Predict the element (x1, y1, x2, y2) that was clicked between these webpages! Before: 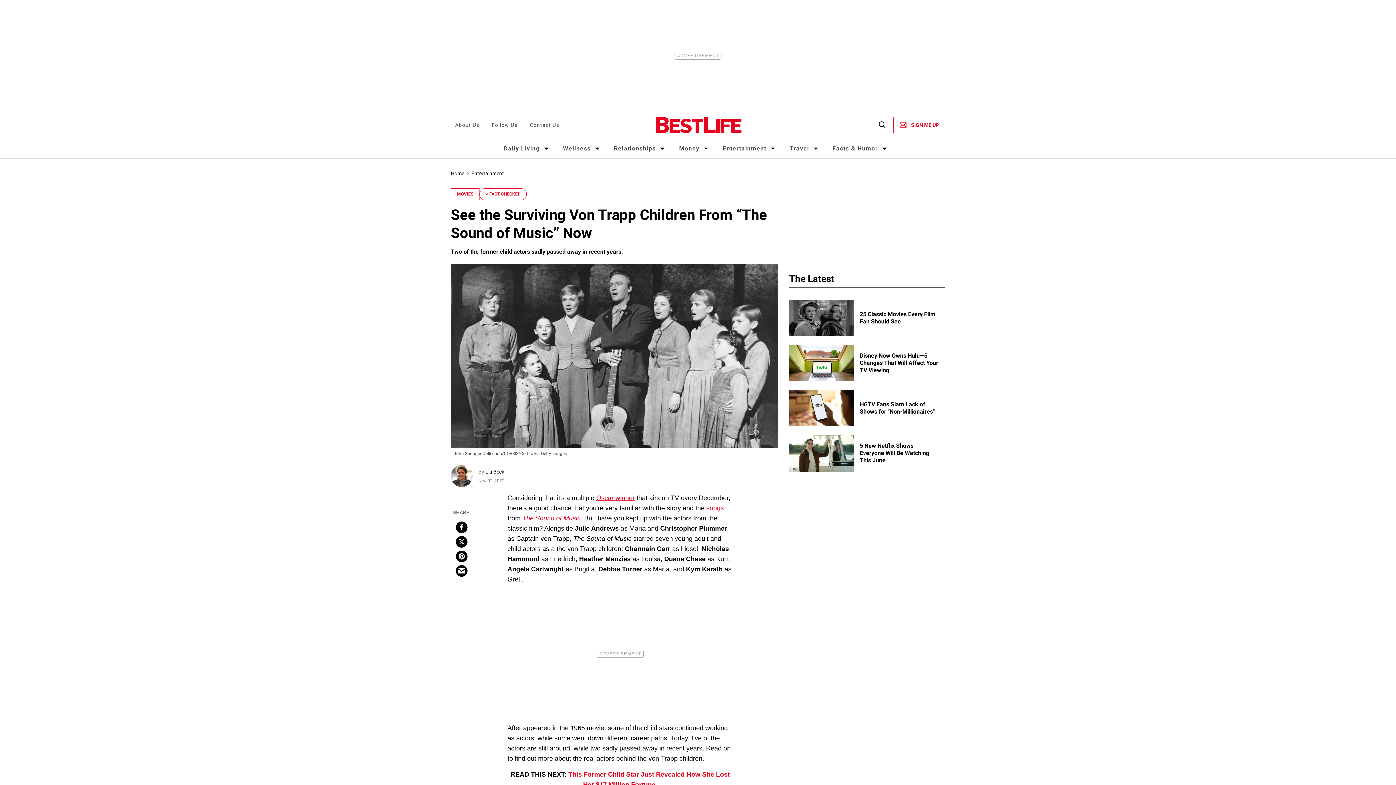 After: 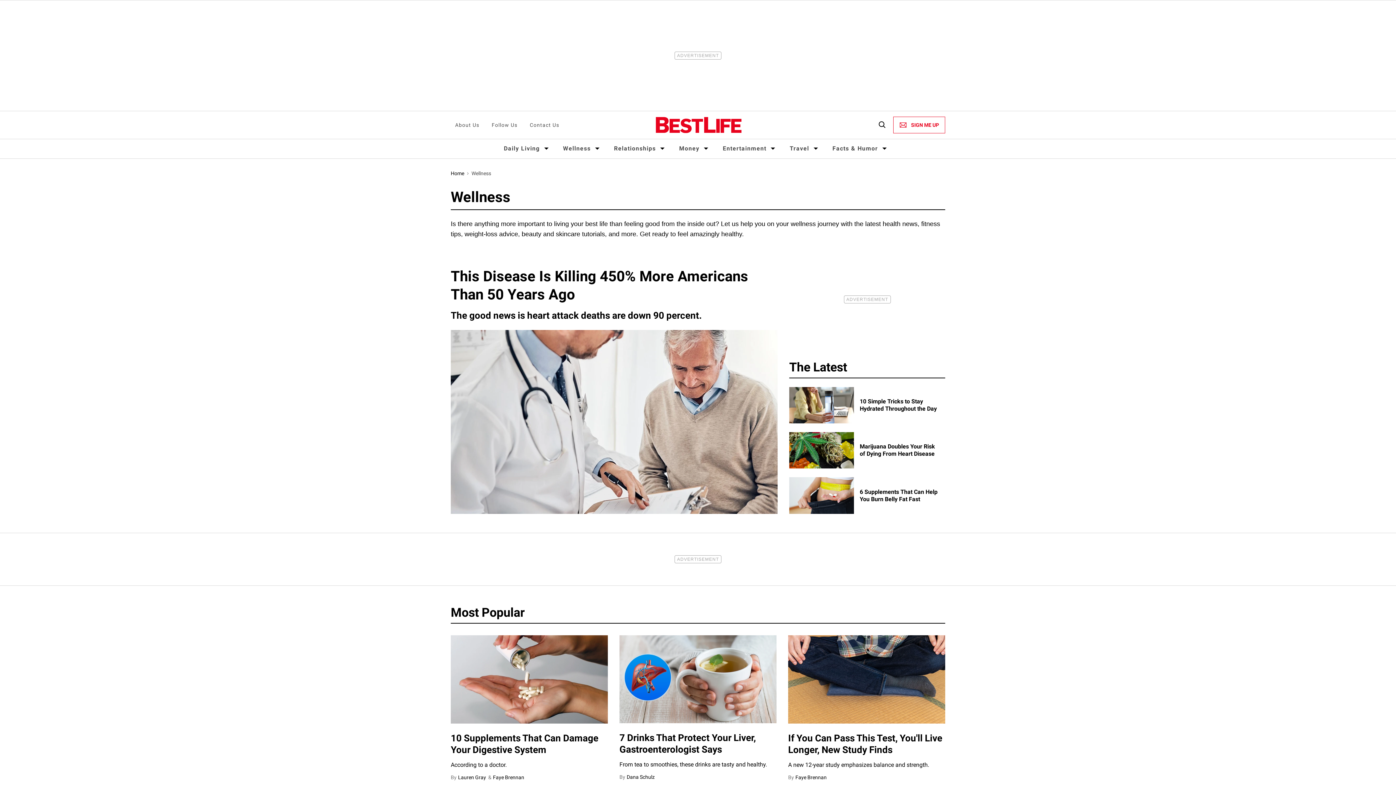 Action: label: Wellness bbox: (563, 145, 590, 152)